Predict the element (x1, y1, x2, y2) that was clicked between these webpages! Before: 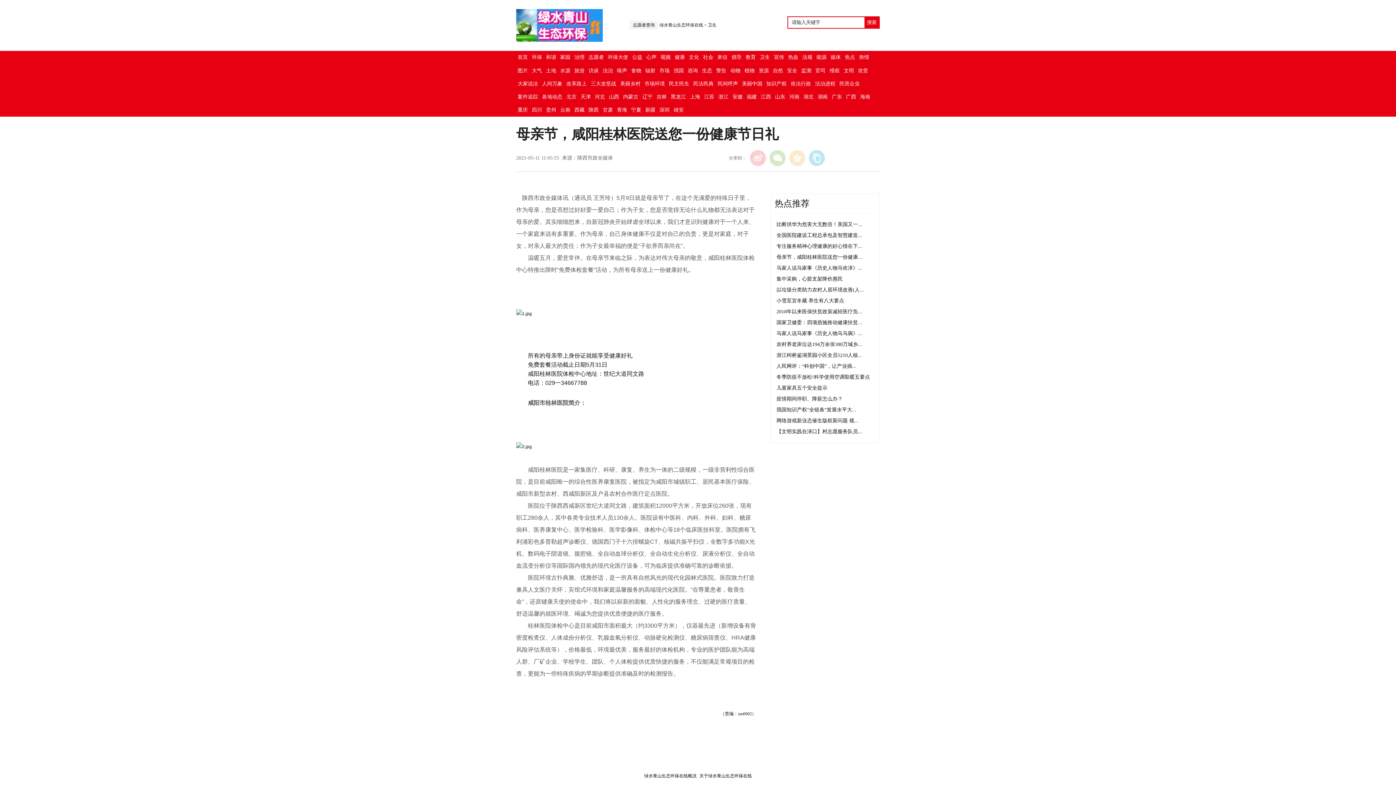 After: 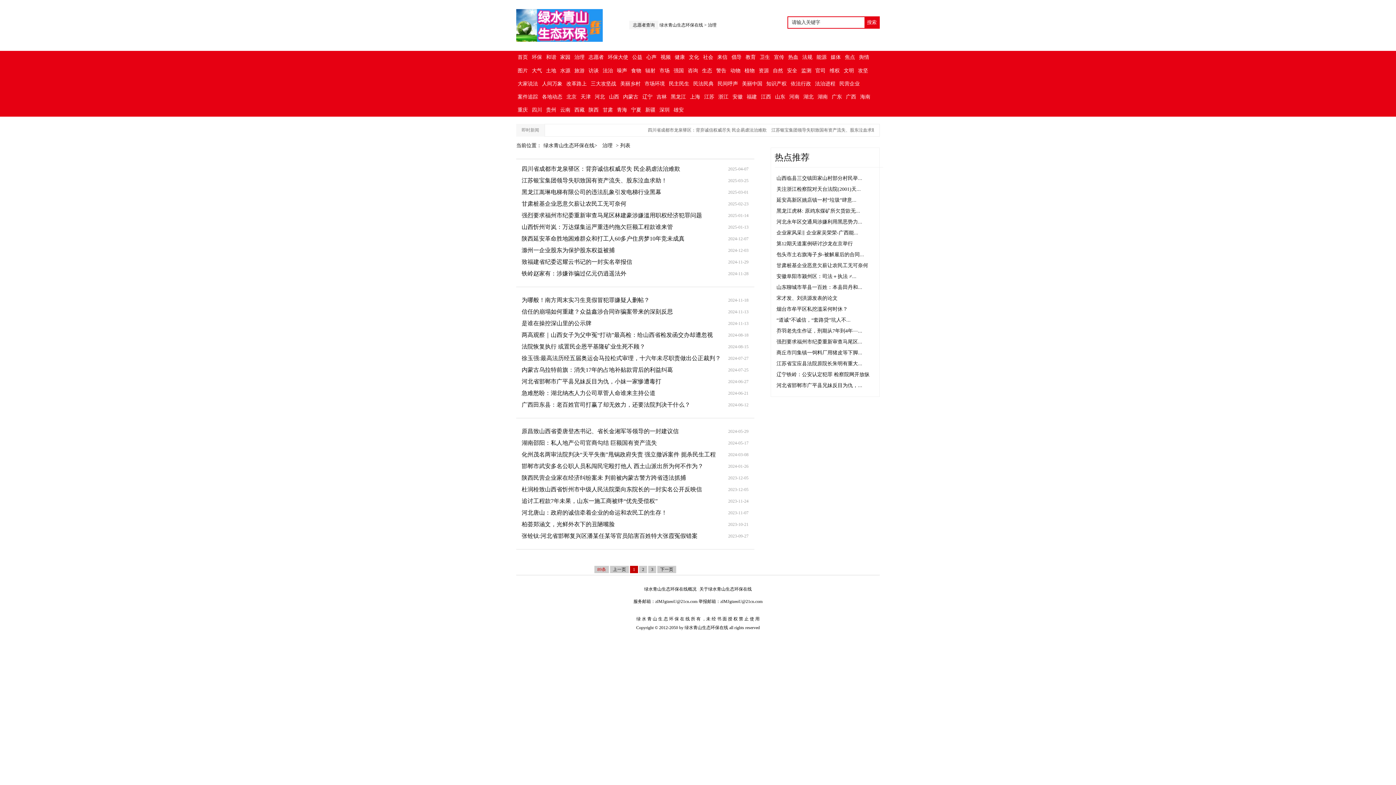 Action: bbox: (574, 54, 584, 60) label: 治理